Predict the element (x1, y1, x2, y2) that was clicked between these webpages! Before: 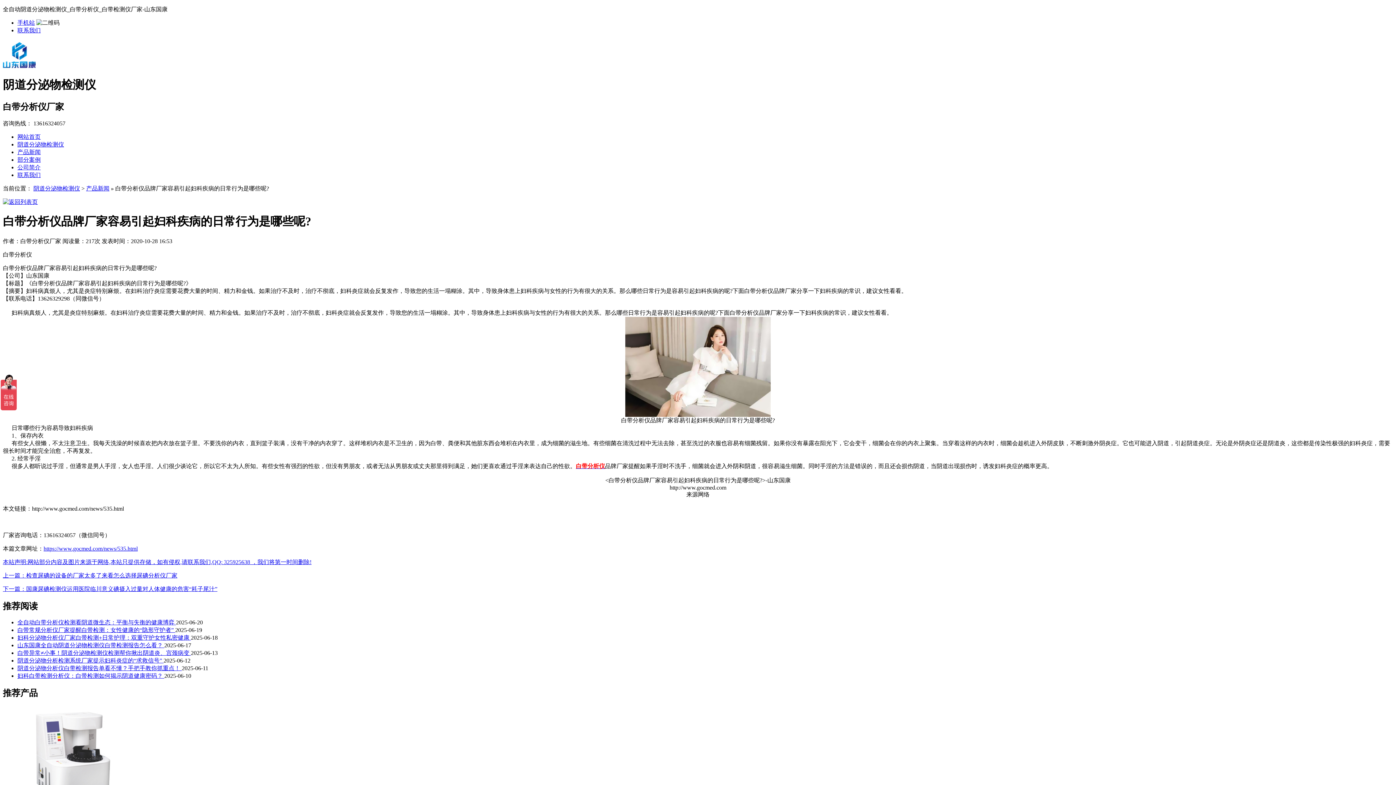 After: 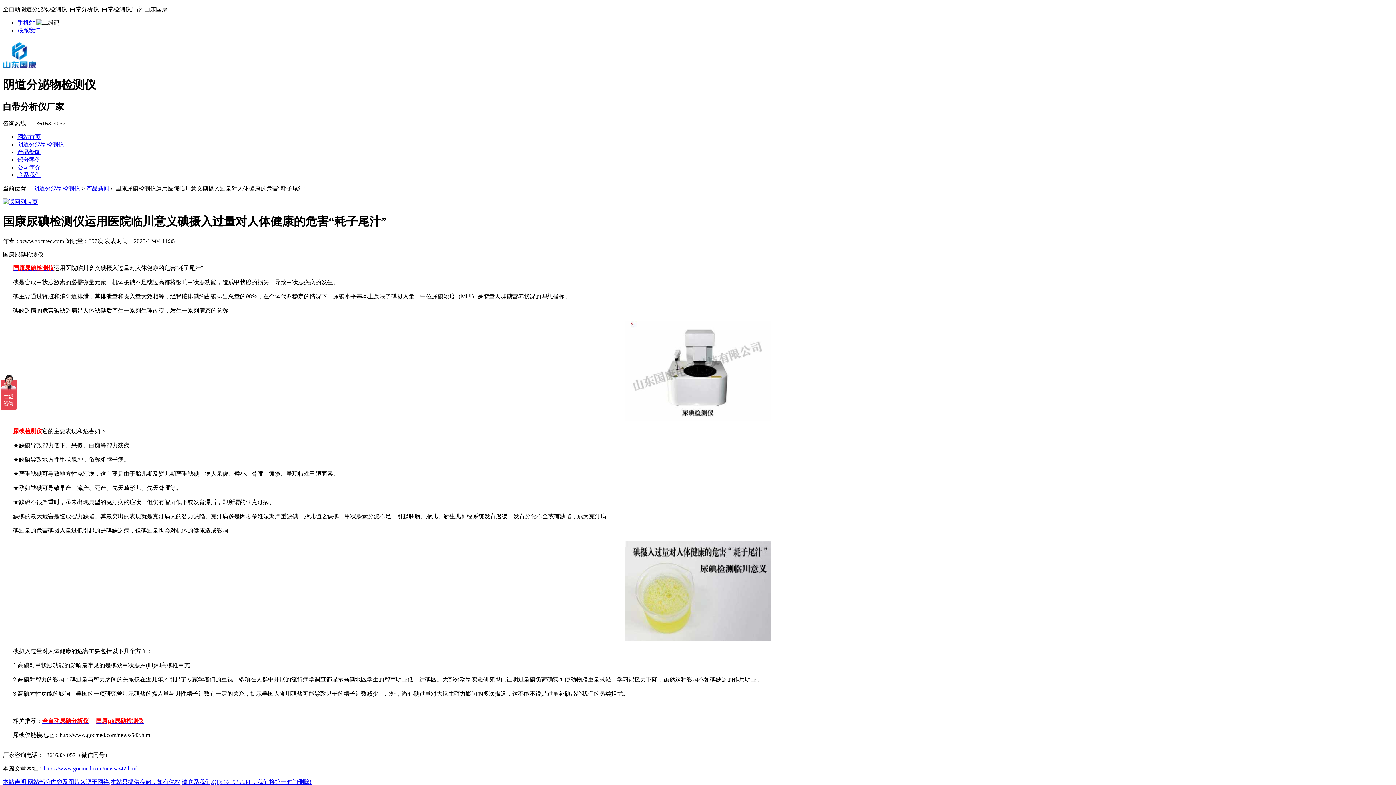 Action: label: 下一篇：国康尿碘检测仪运用医院临川意义碘摄入过量对人体健康的危害“耗子尾汁” bbox: (2, 586, 217, 592)